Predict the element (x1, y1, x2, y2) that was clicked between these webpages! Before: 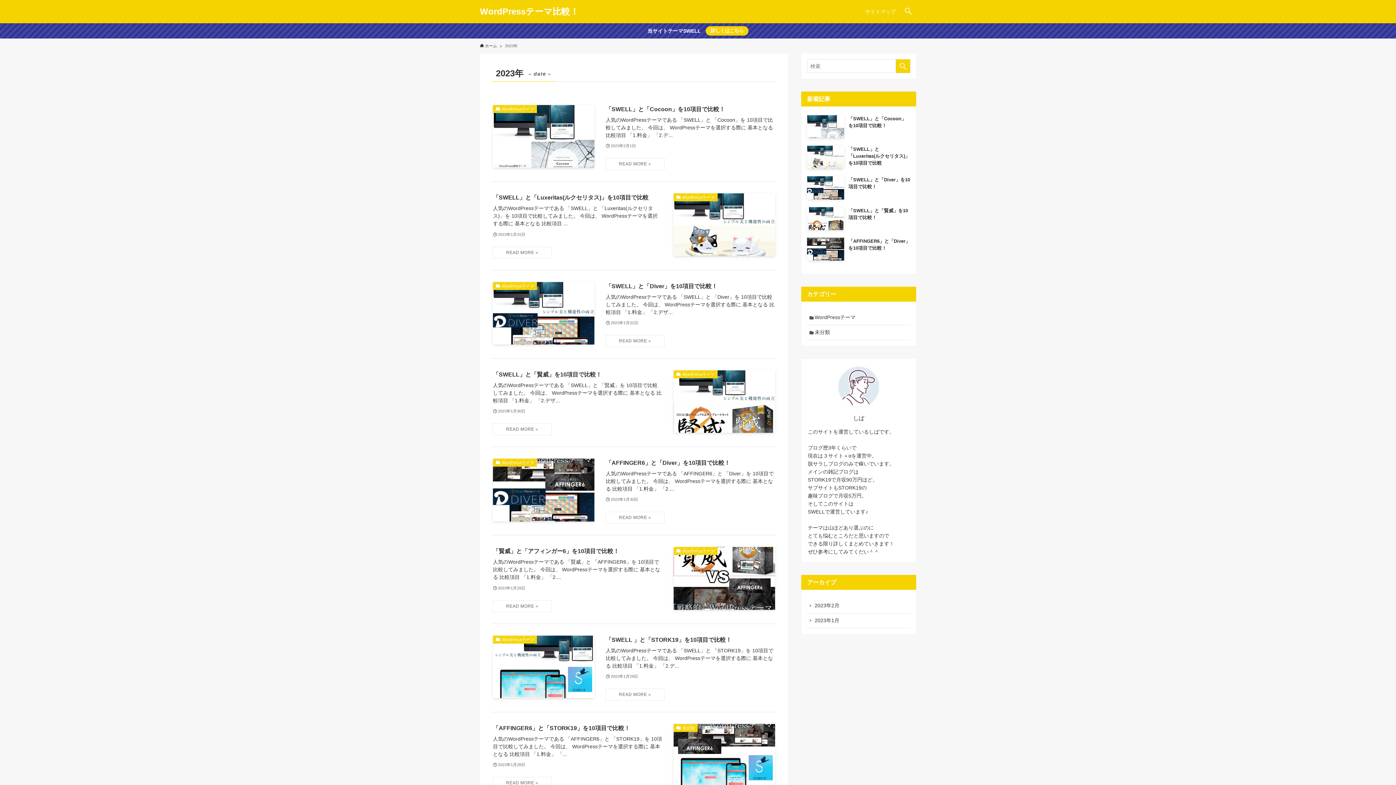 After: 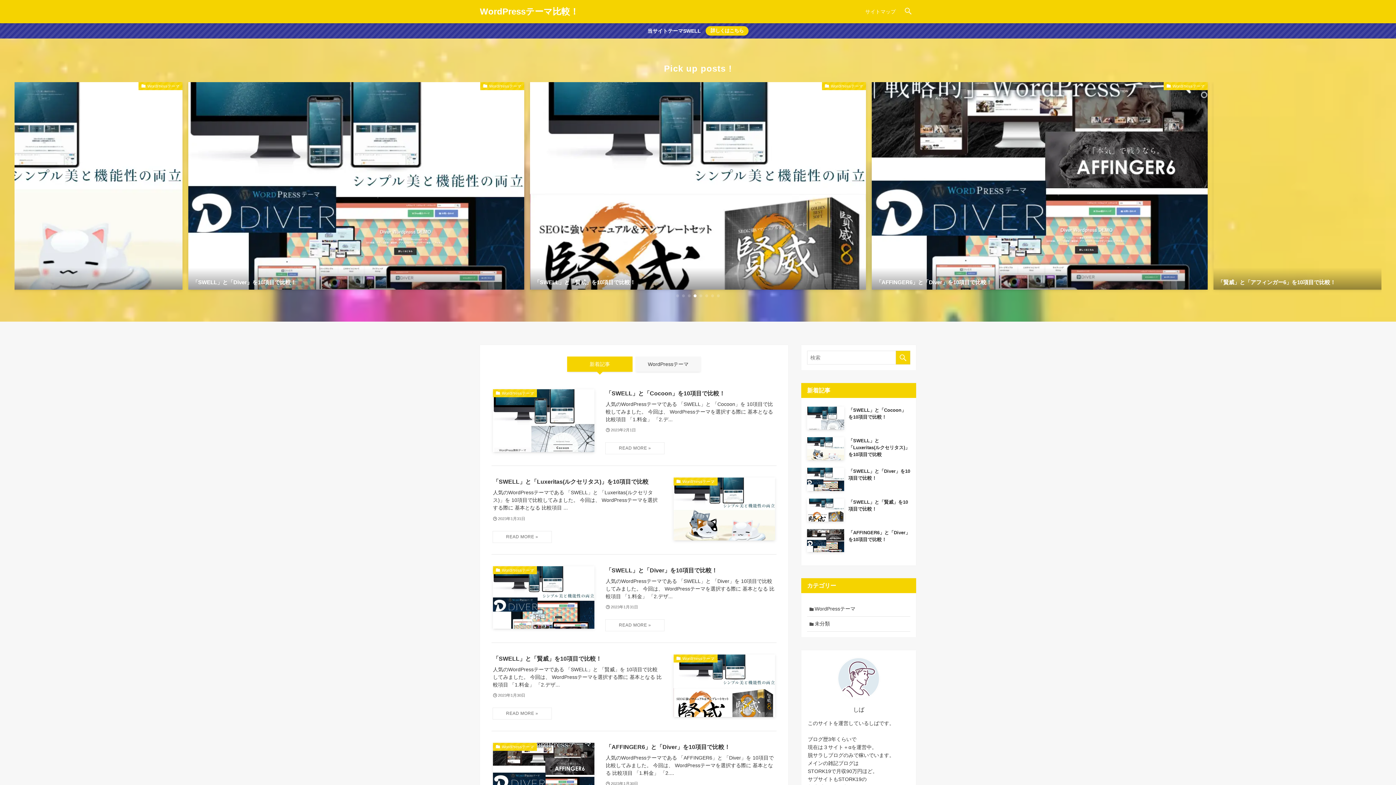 Action: bbox: (480, 7, 578, 16) label: WordPressテーマ比較！